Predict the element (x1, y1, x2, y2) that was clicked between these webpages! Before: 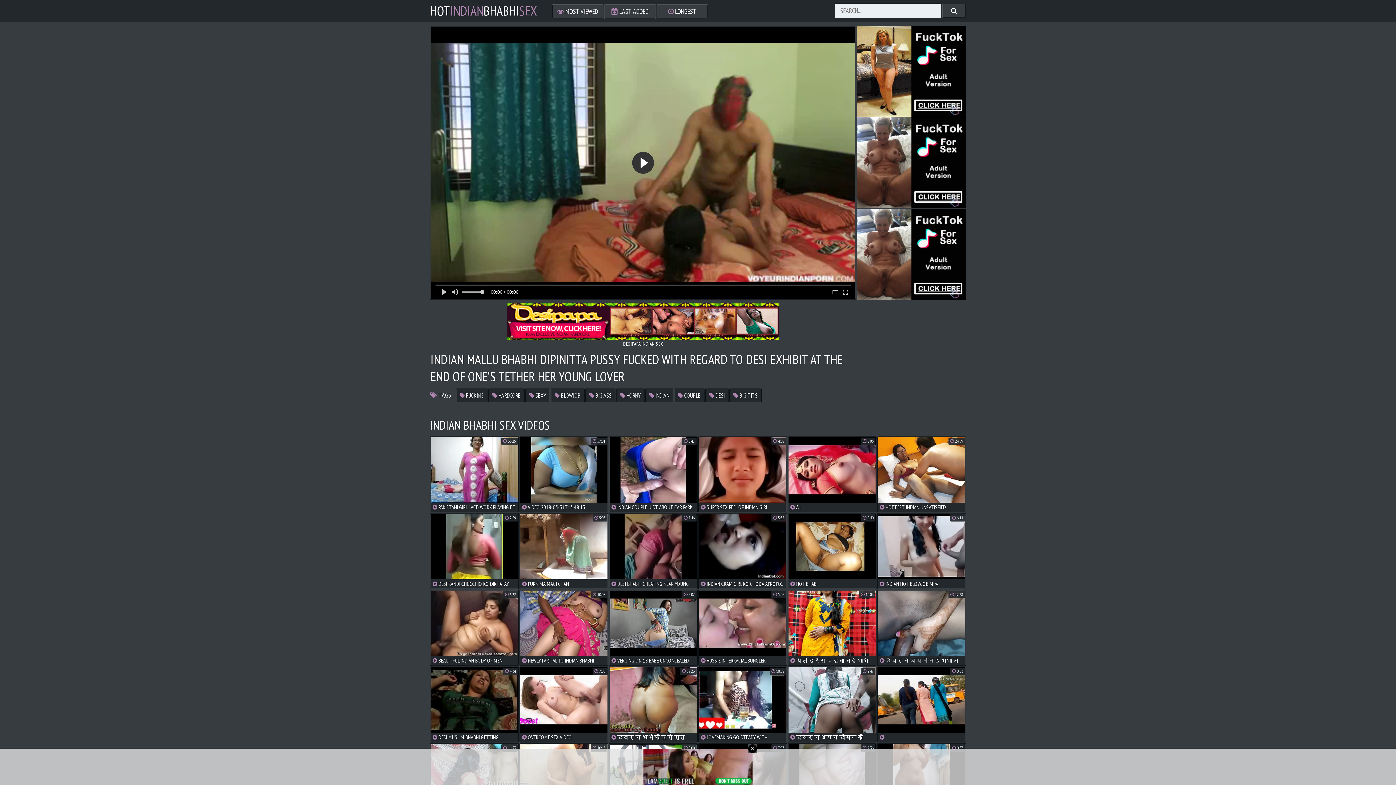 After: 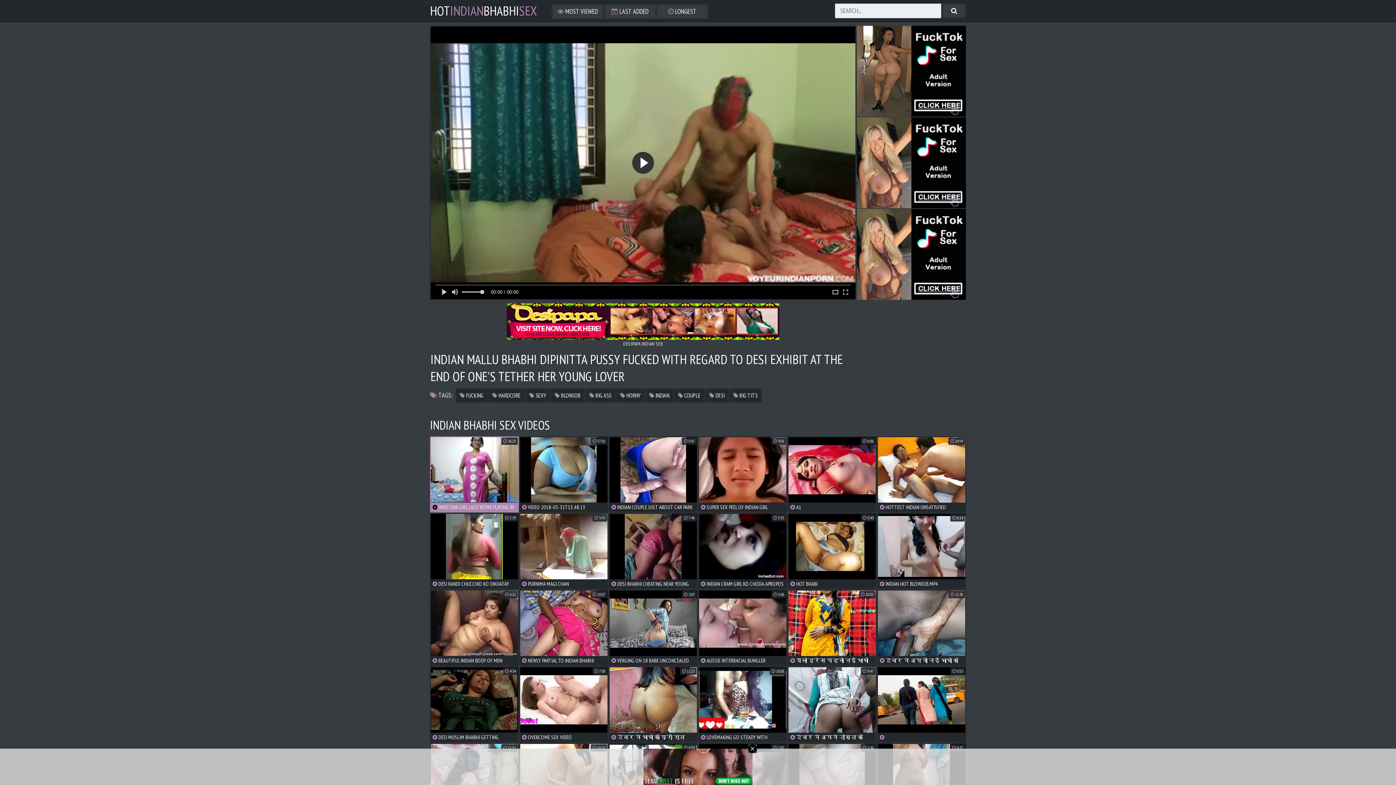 Action: bbox: (430, 436, 518, 512) label:  PAKISTANI GIRL LACE-WORK PLAYING BE PROPER OF FUN